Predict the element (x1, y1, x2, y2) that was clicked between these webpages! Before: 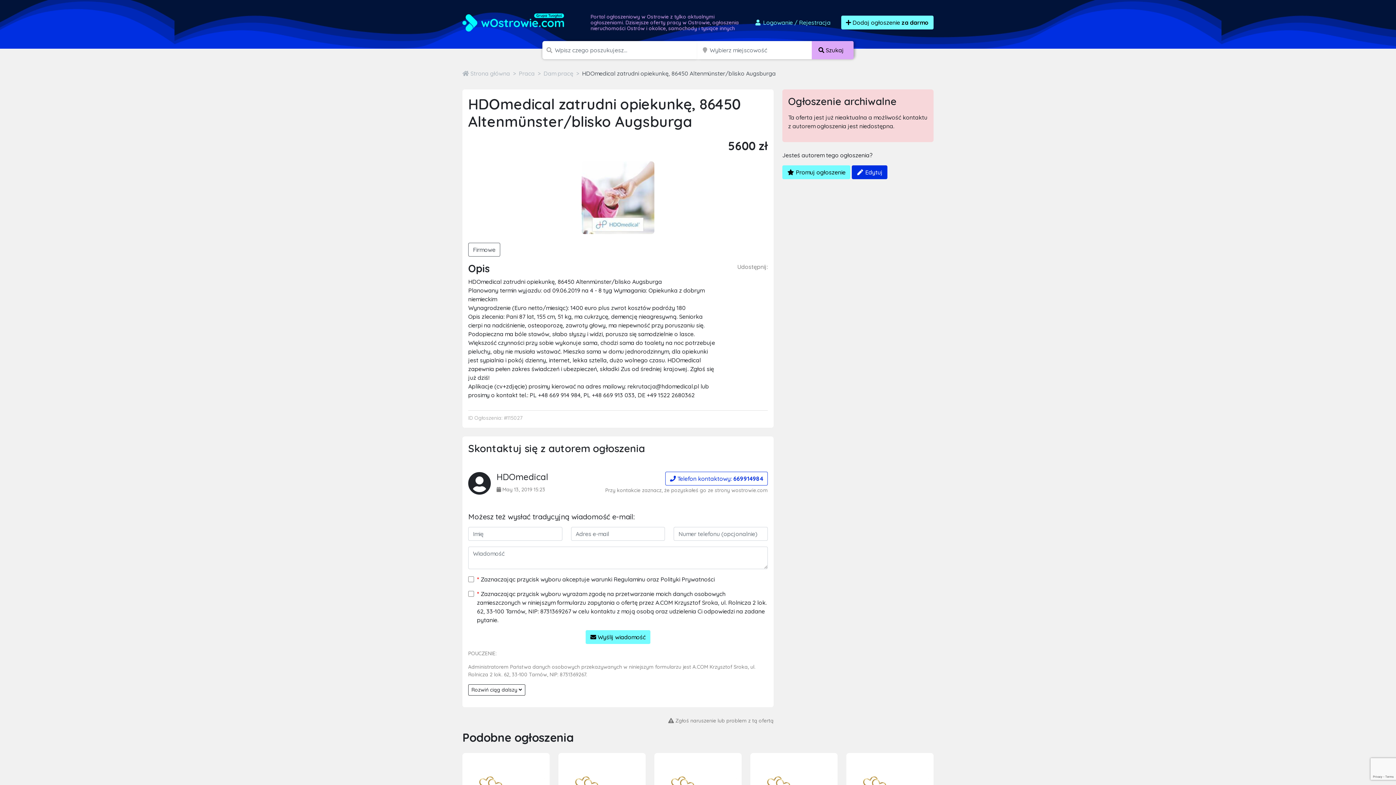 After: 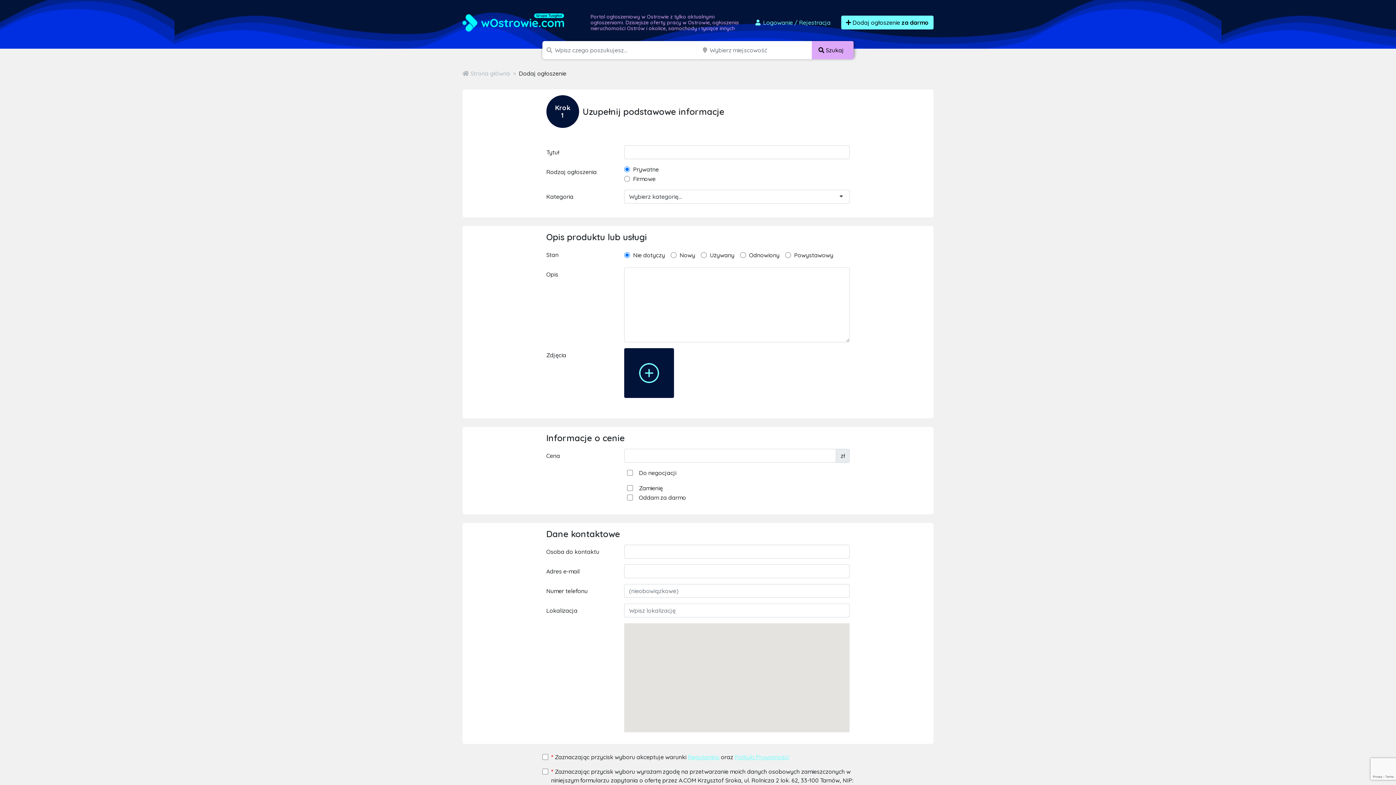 Action: label:  Dodaj ogłoszenie za darmo bbox: (841, 15, 933, 29)